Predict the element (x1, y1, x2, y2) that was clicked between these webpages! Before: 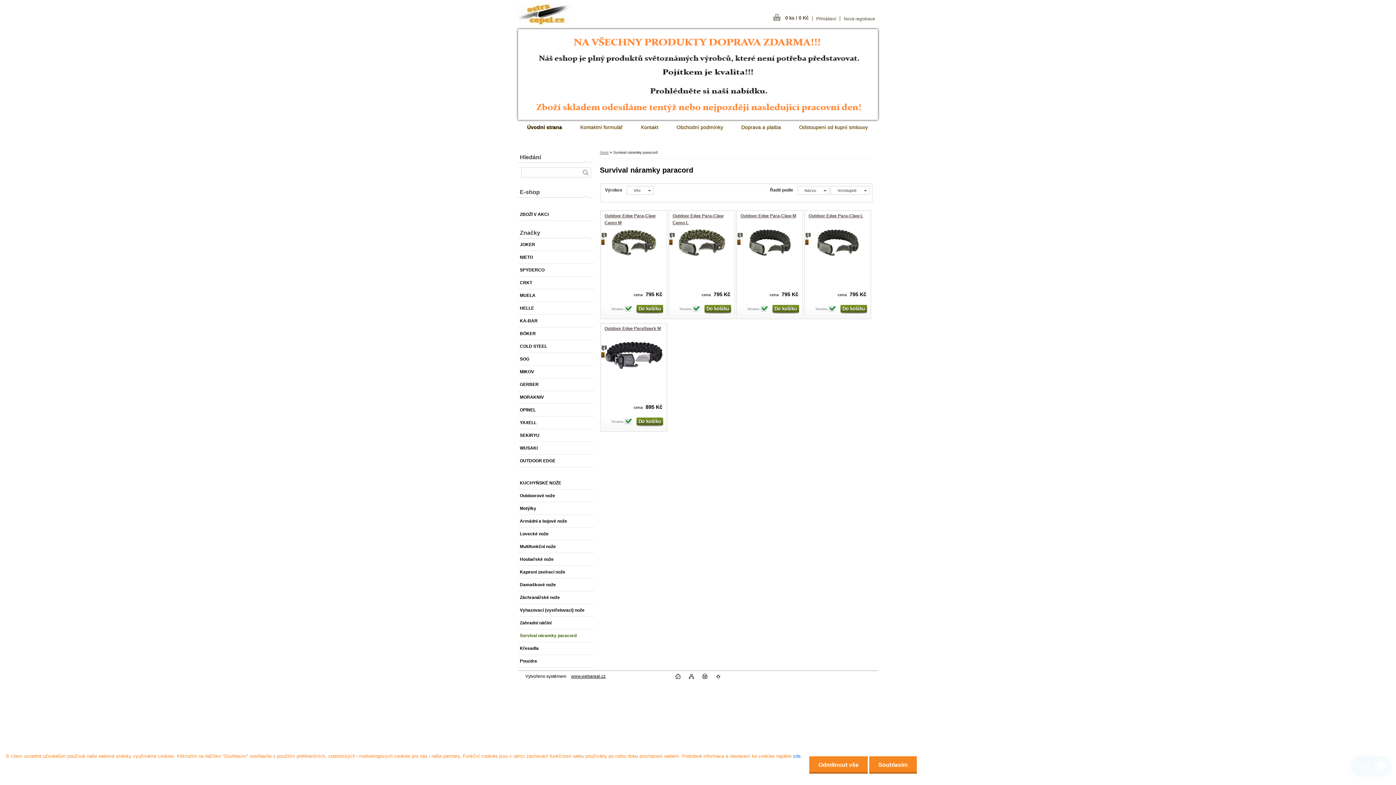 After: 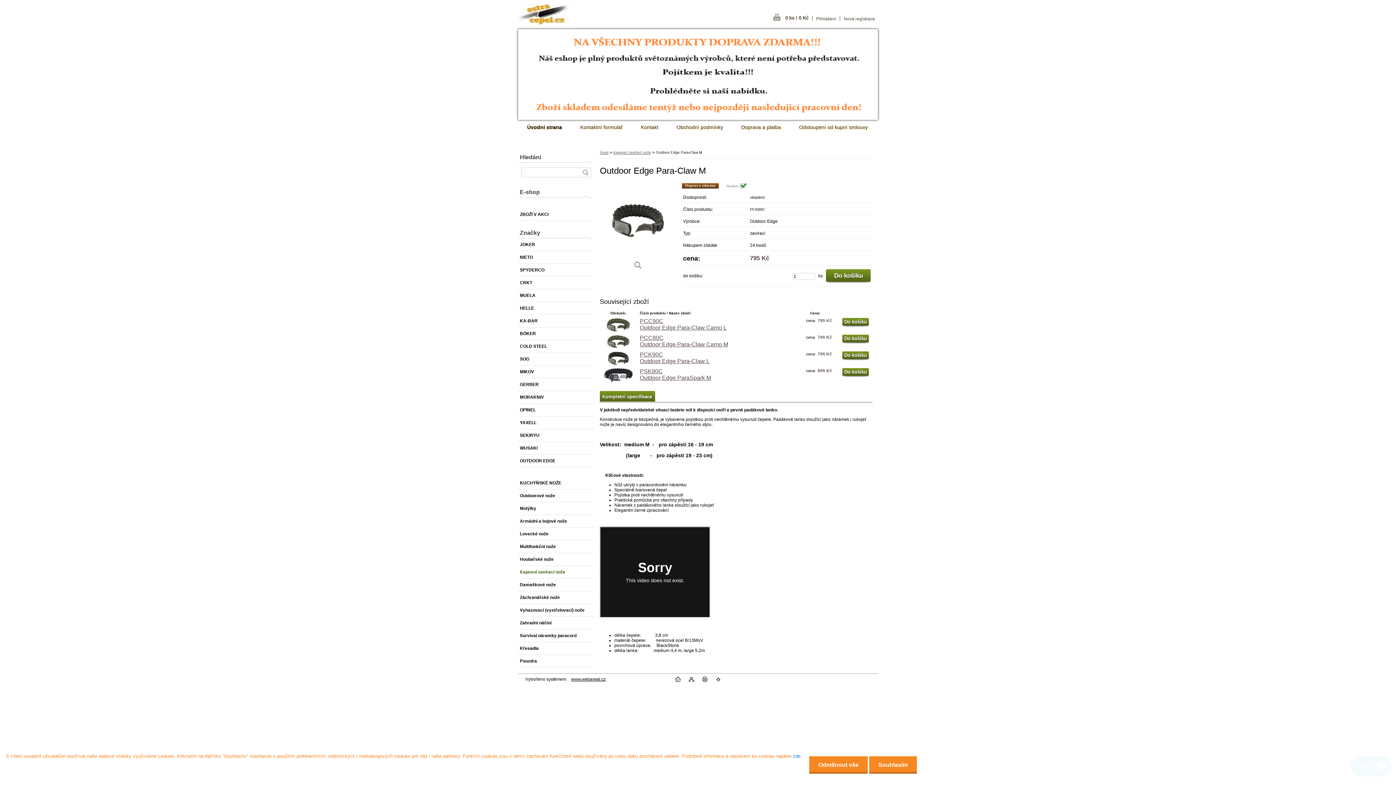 Action: bbox: (737, 225, 795, 283) label:  